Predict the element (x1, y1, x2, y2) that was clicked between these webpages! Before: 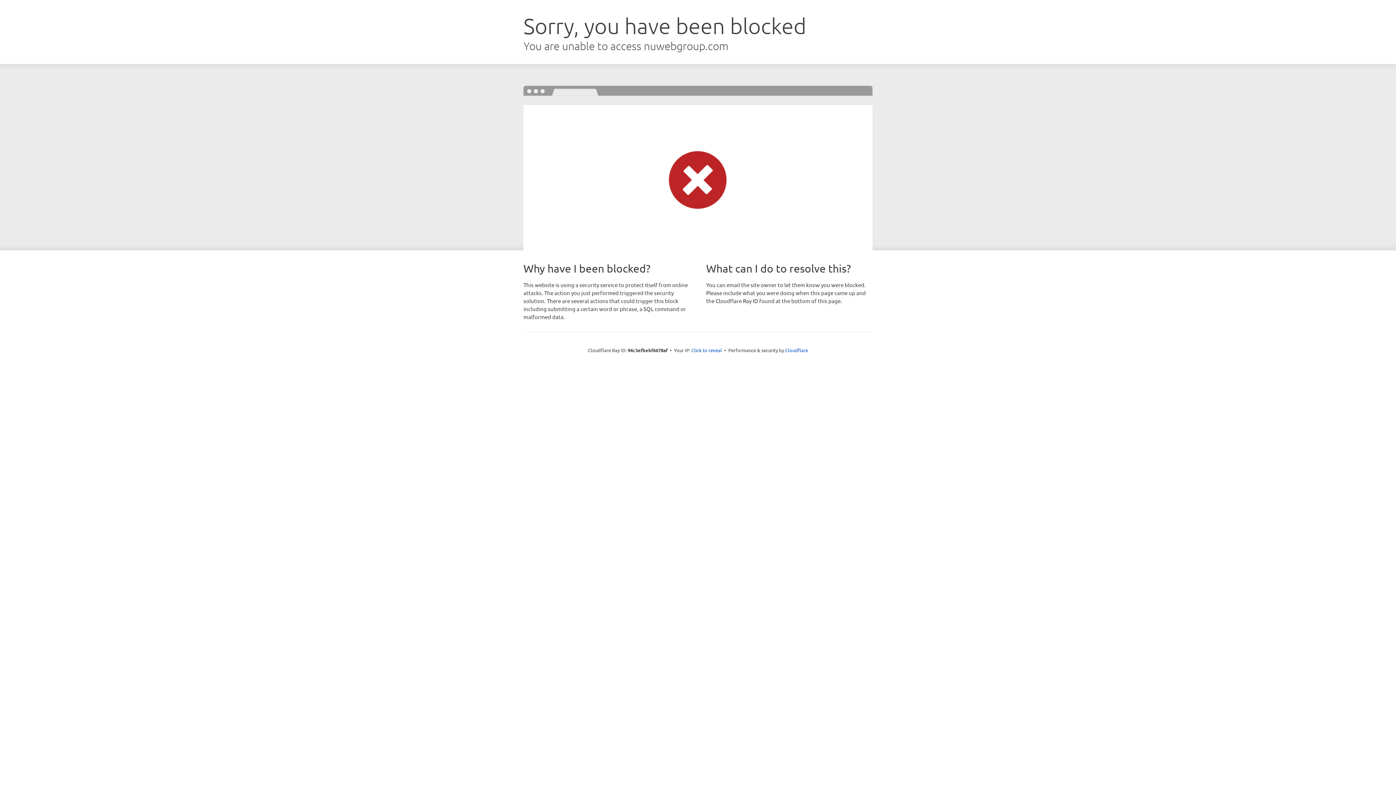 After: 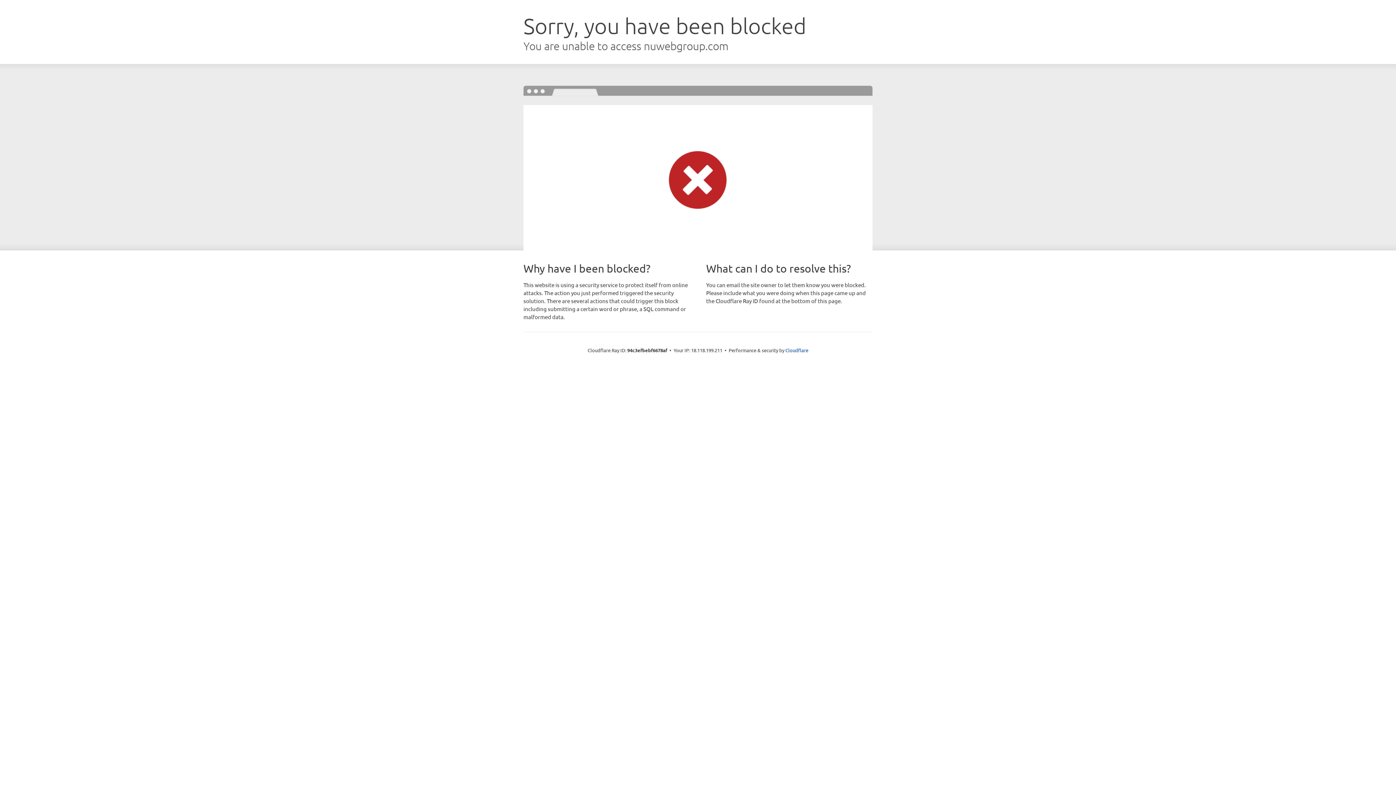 Action: bbox: (691, 346, 722, 353) label: Click to reveal